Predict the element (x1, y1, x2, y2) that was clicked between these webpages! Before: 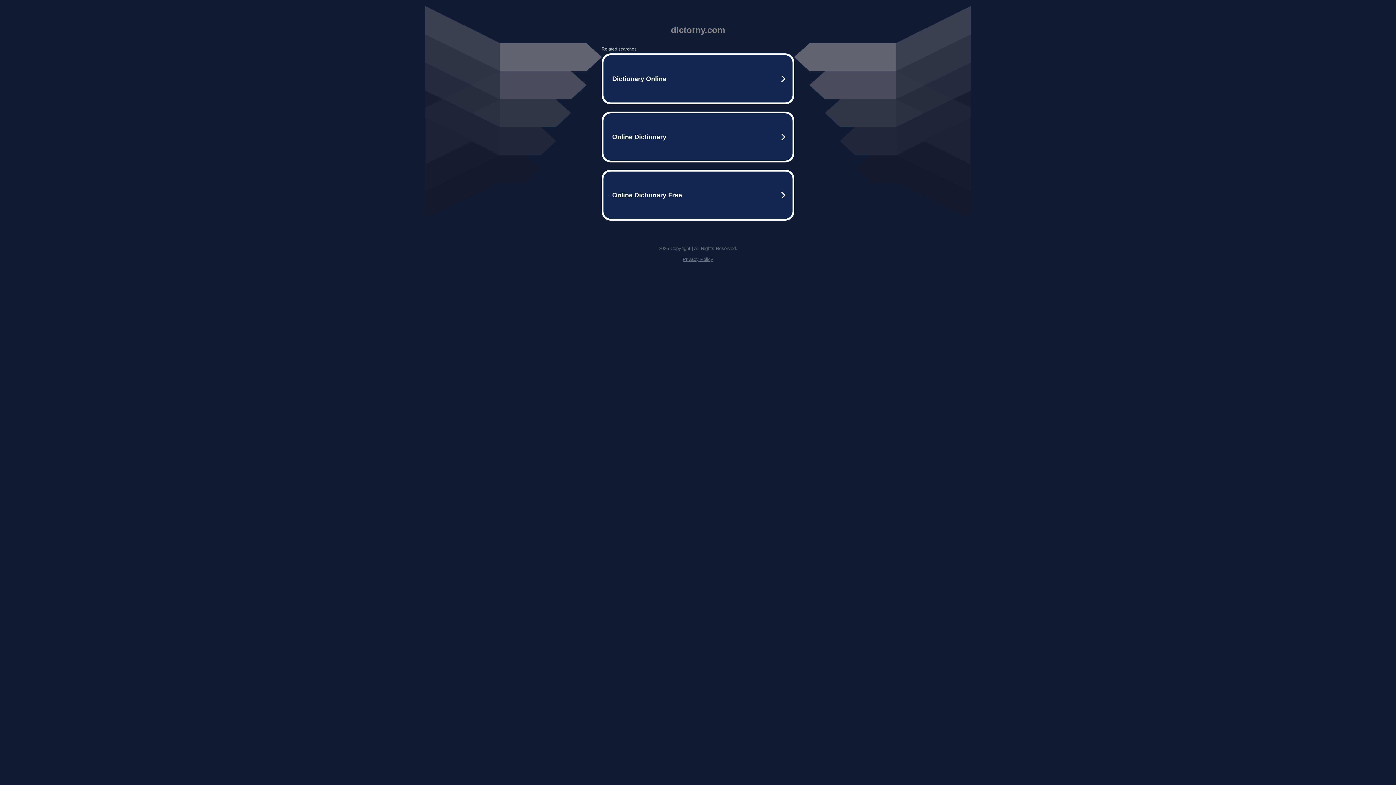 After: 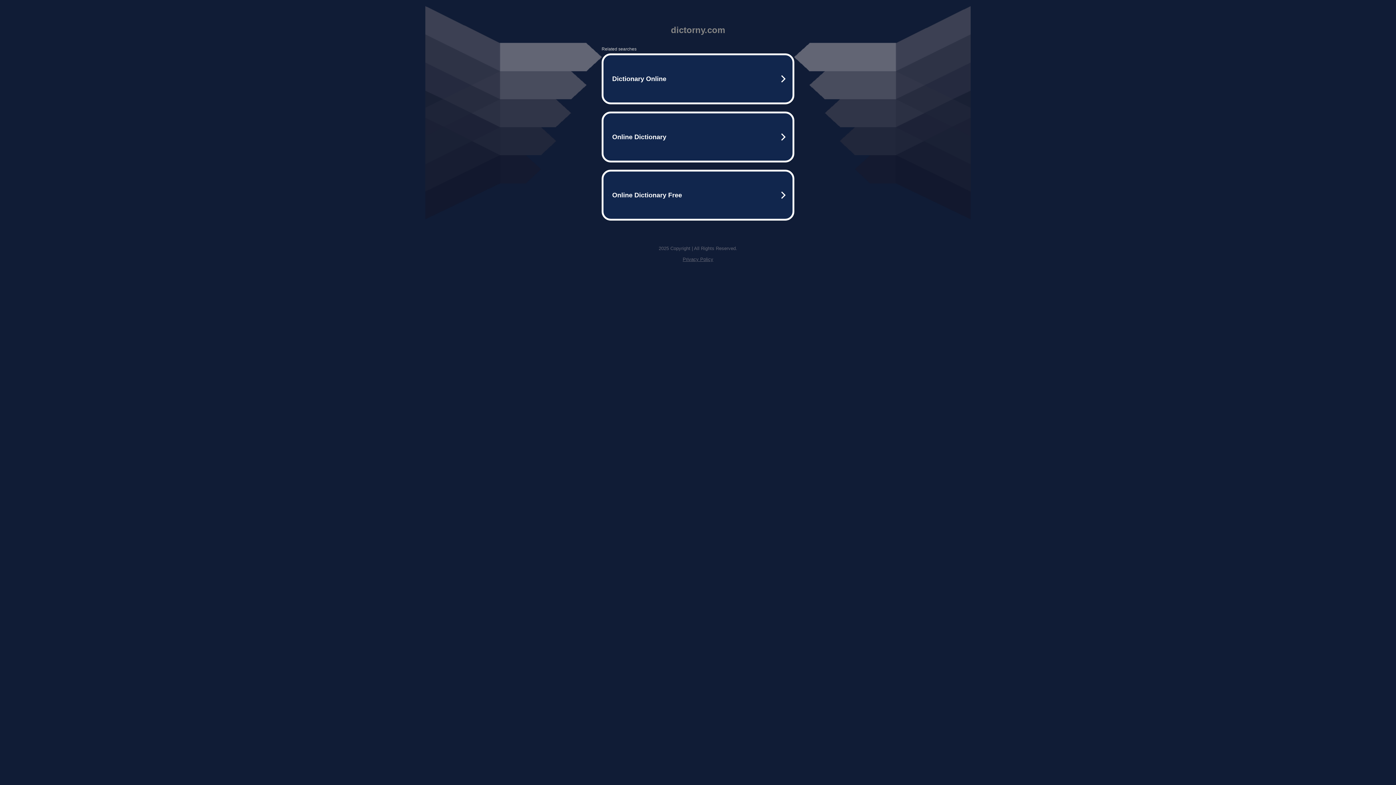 Action: label: Privacy Policy bbox: (682, 256, 713, 262)